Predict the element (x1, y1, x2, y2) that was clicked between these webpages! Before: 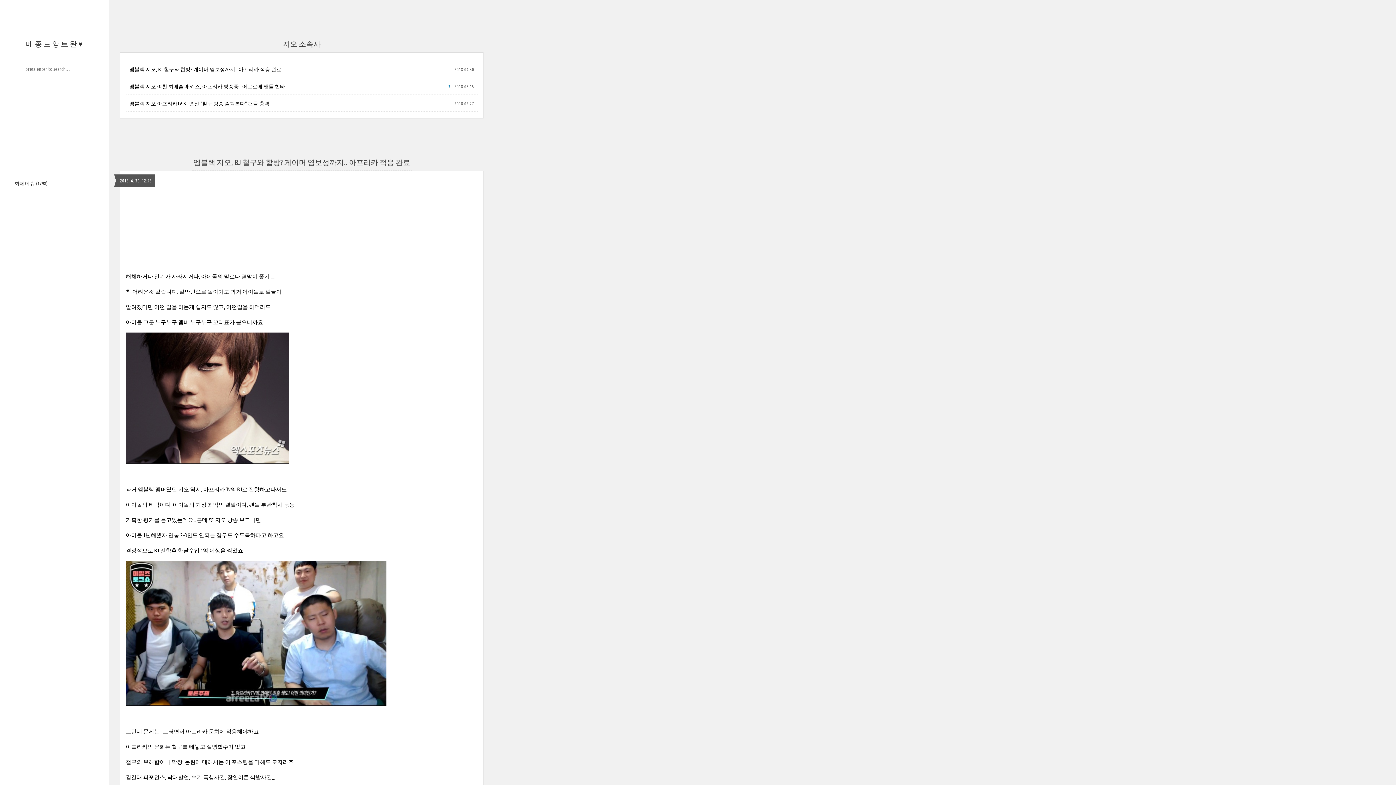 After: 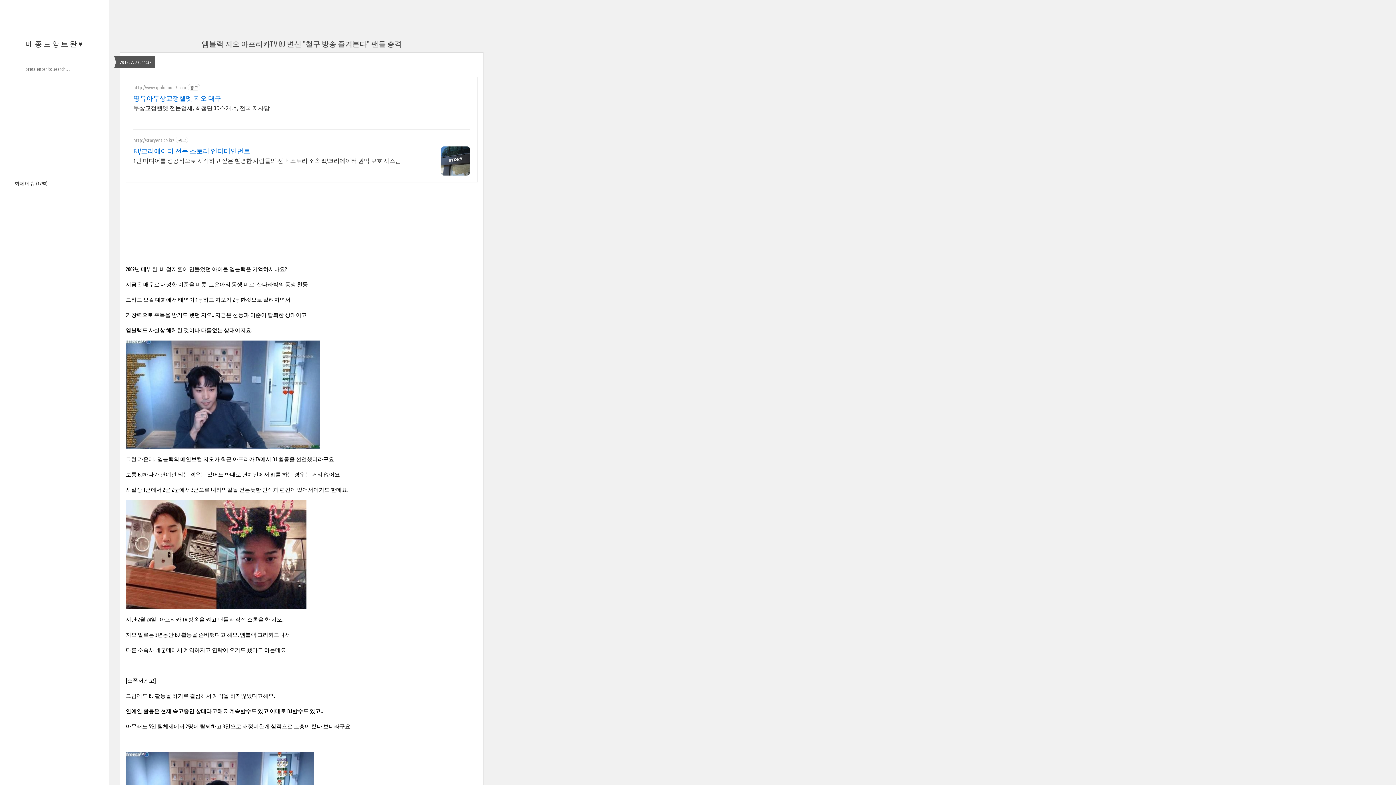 Action: bbox: (129, 100, 269, 106) label: 엠블랙 지오 아프리카TV BJ 변신 "철구 방송 즐겨본다" 팬들 충격